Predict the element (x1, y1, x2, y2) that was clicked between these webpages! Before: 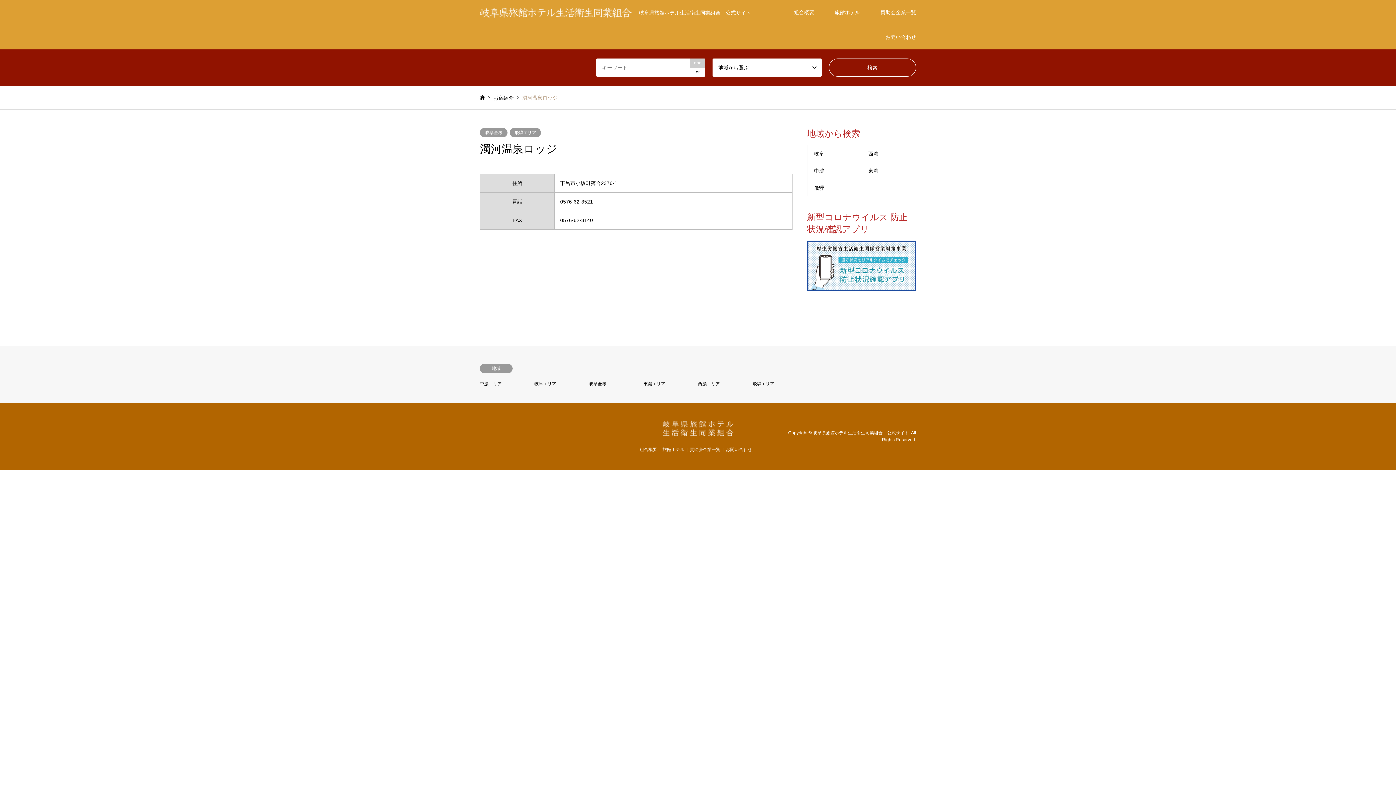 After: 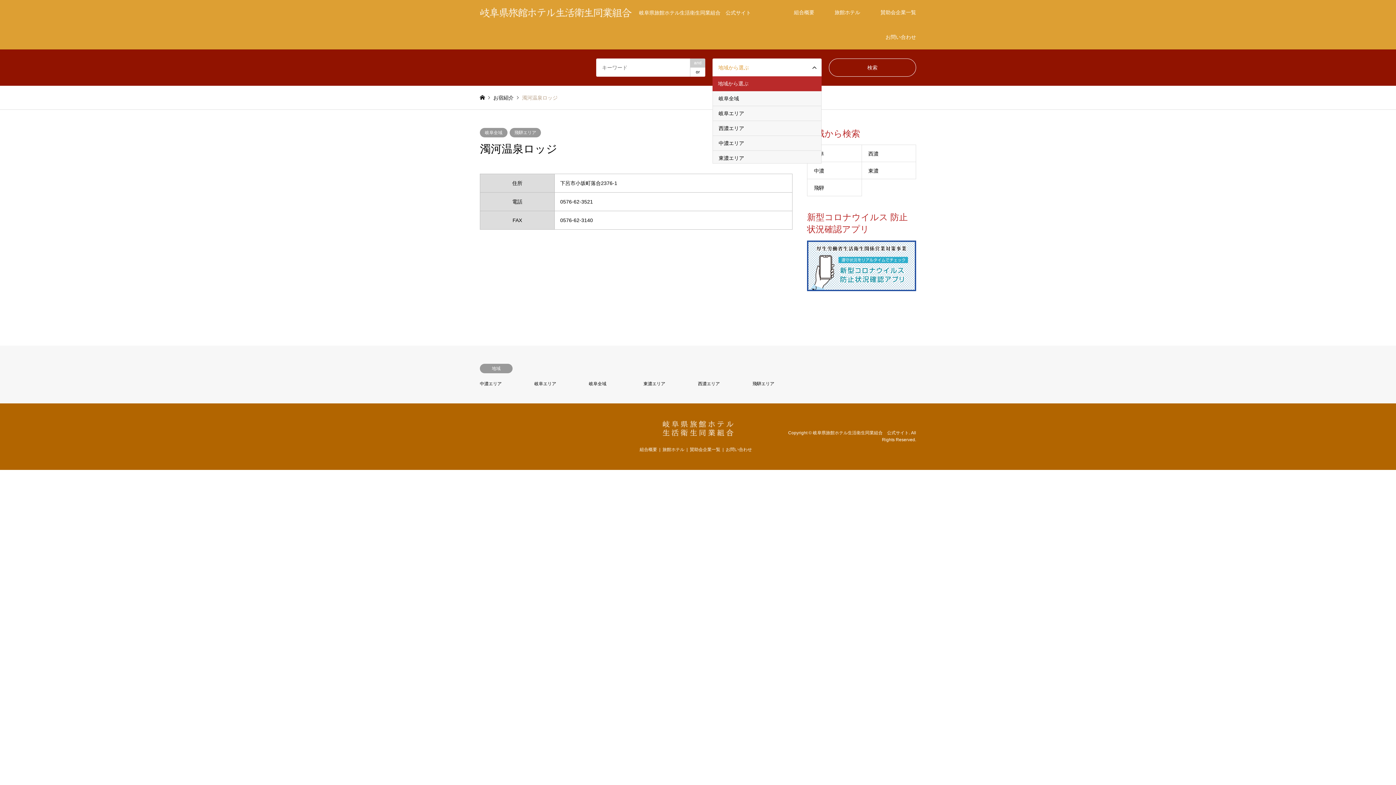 Action: bbox: (712, 58, 821, 76) label: 地域から選ぶ